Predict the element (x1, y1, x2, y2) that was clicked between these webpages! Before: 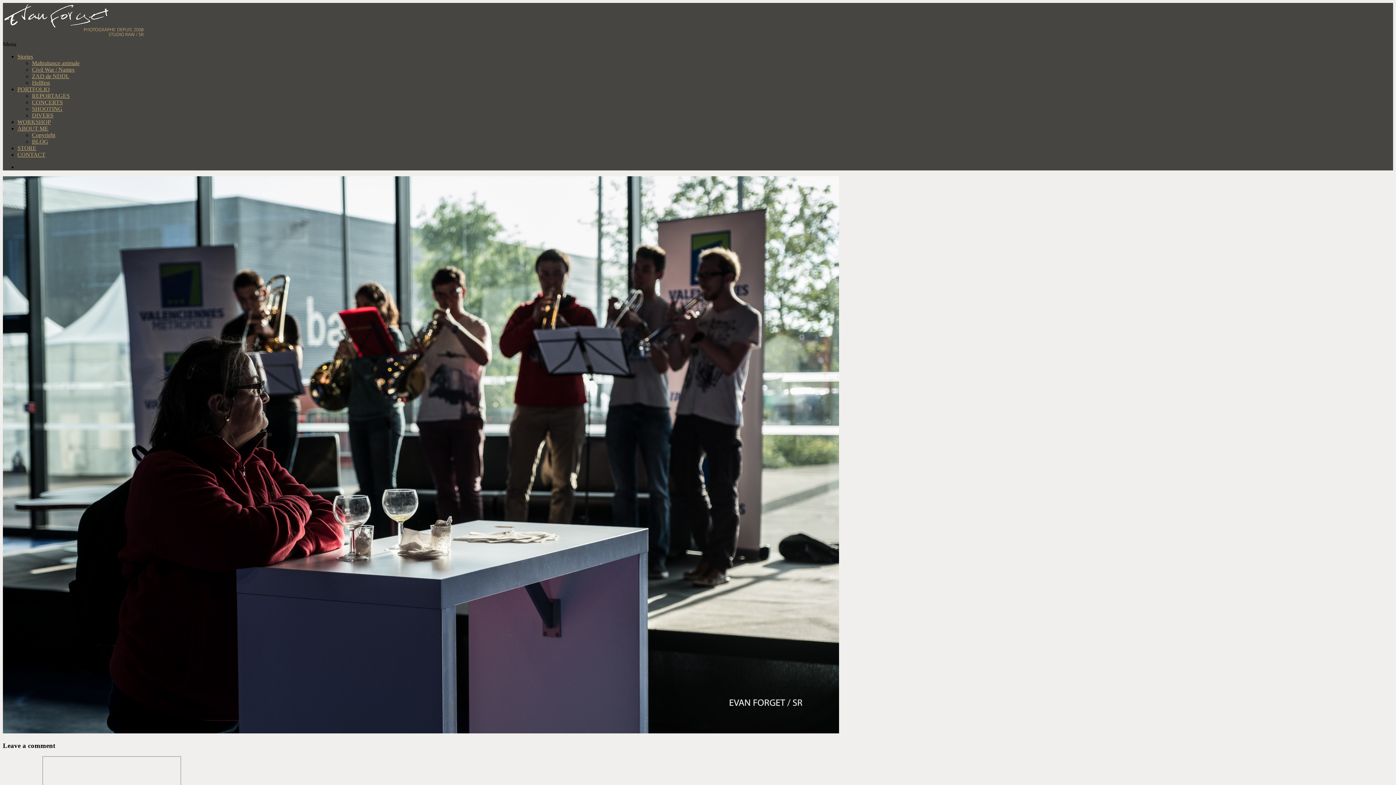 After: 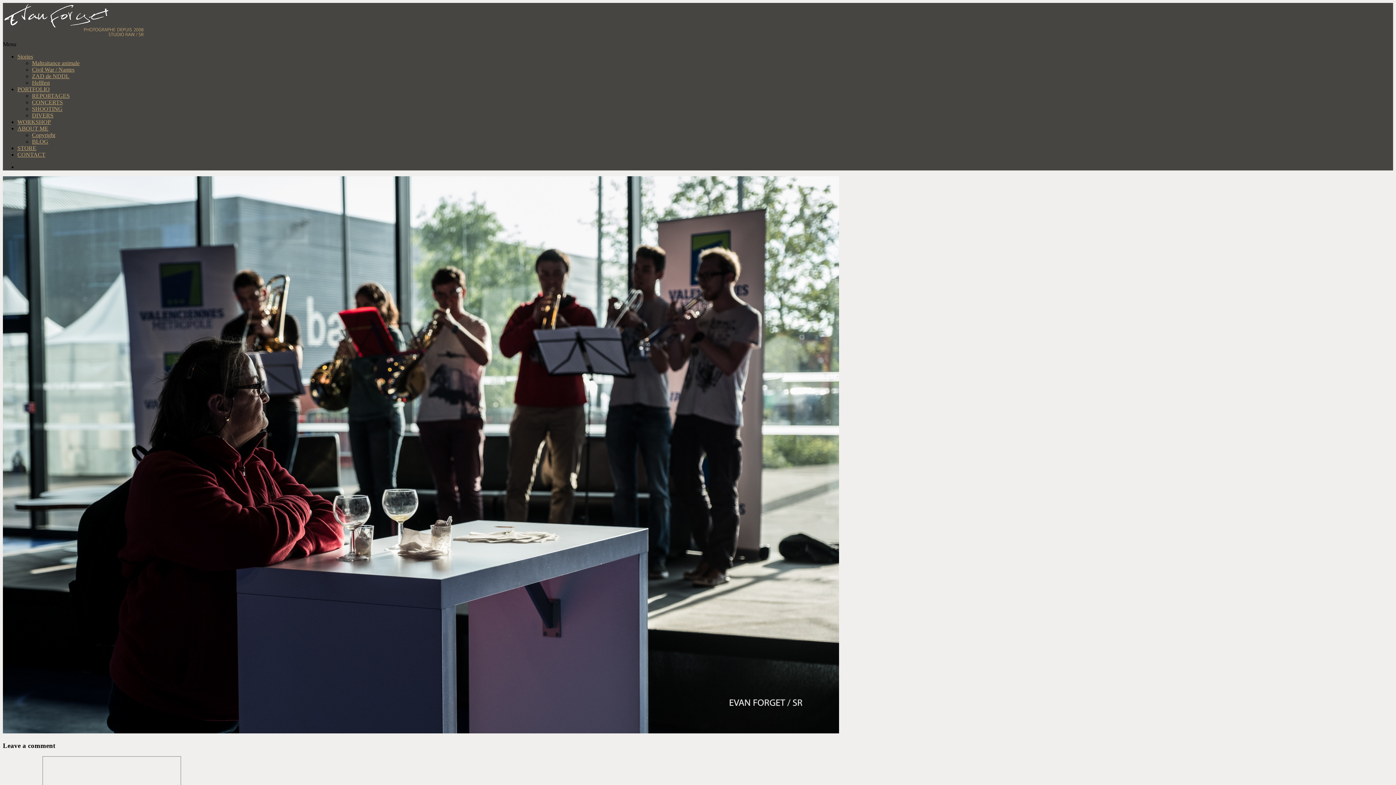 Action: label: PORTFOLIO bbox: (17, 86, 49, 92)